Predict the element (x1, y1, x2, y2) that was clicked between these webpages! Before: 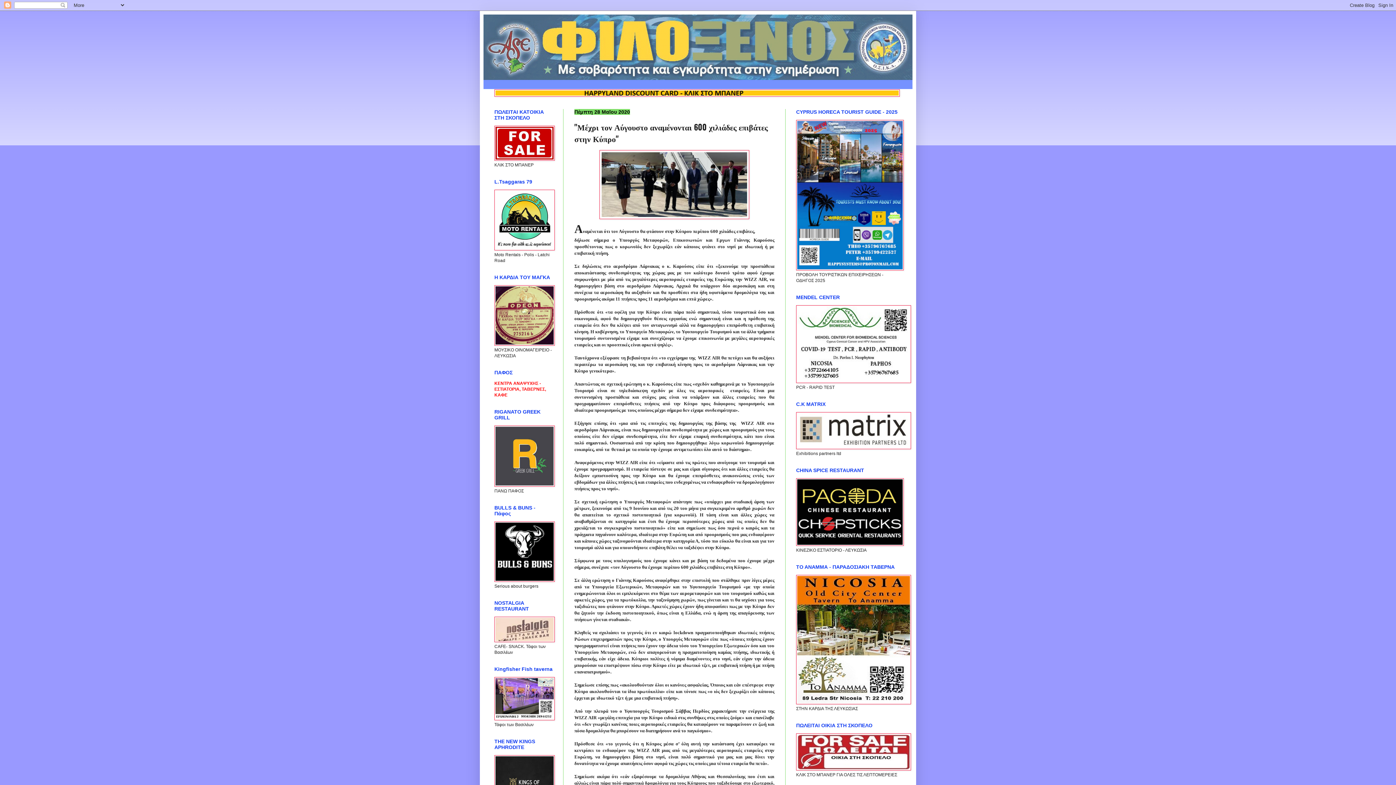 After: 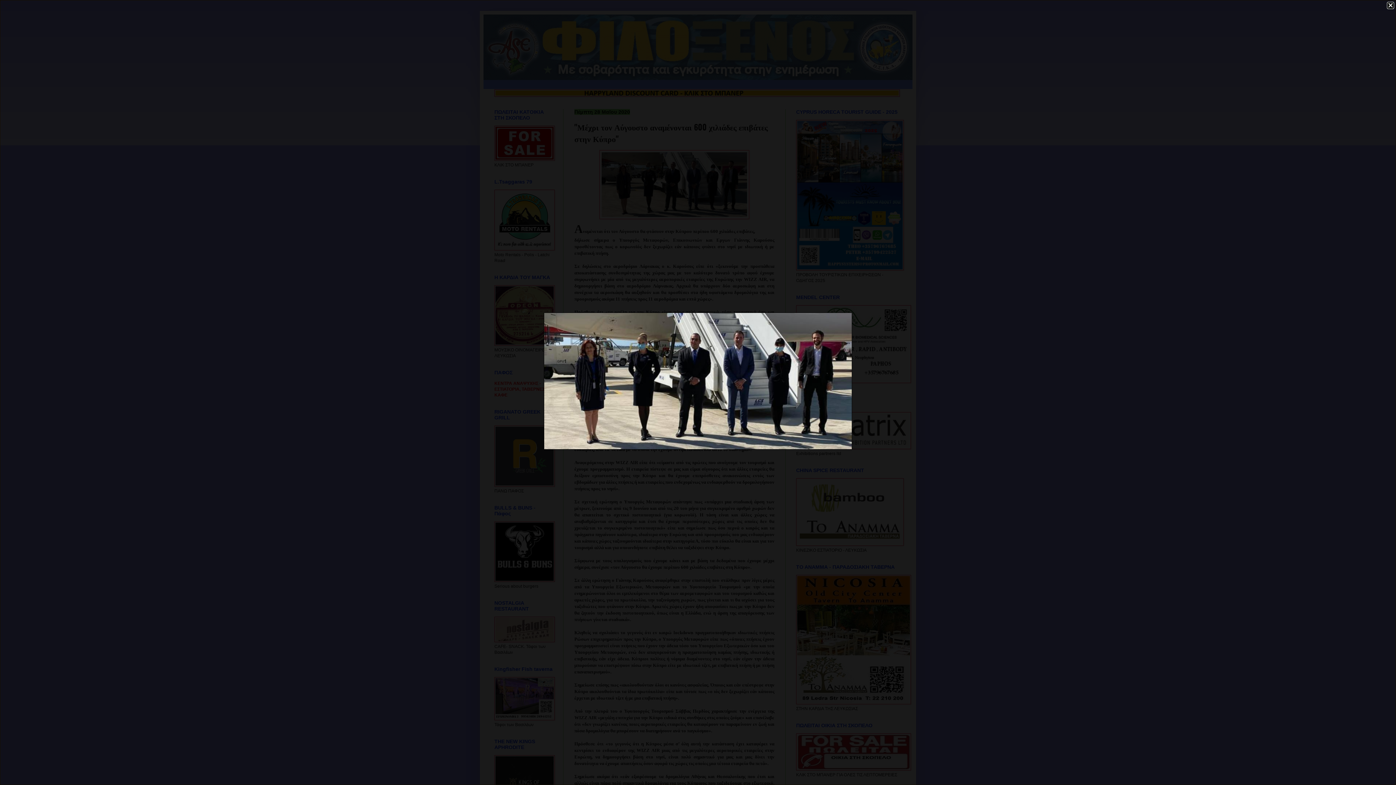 Action: bbox: (599, 214, 749, 220)